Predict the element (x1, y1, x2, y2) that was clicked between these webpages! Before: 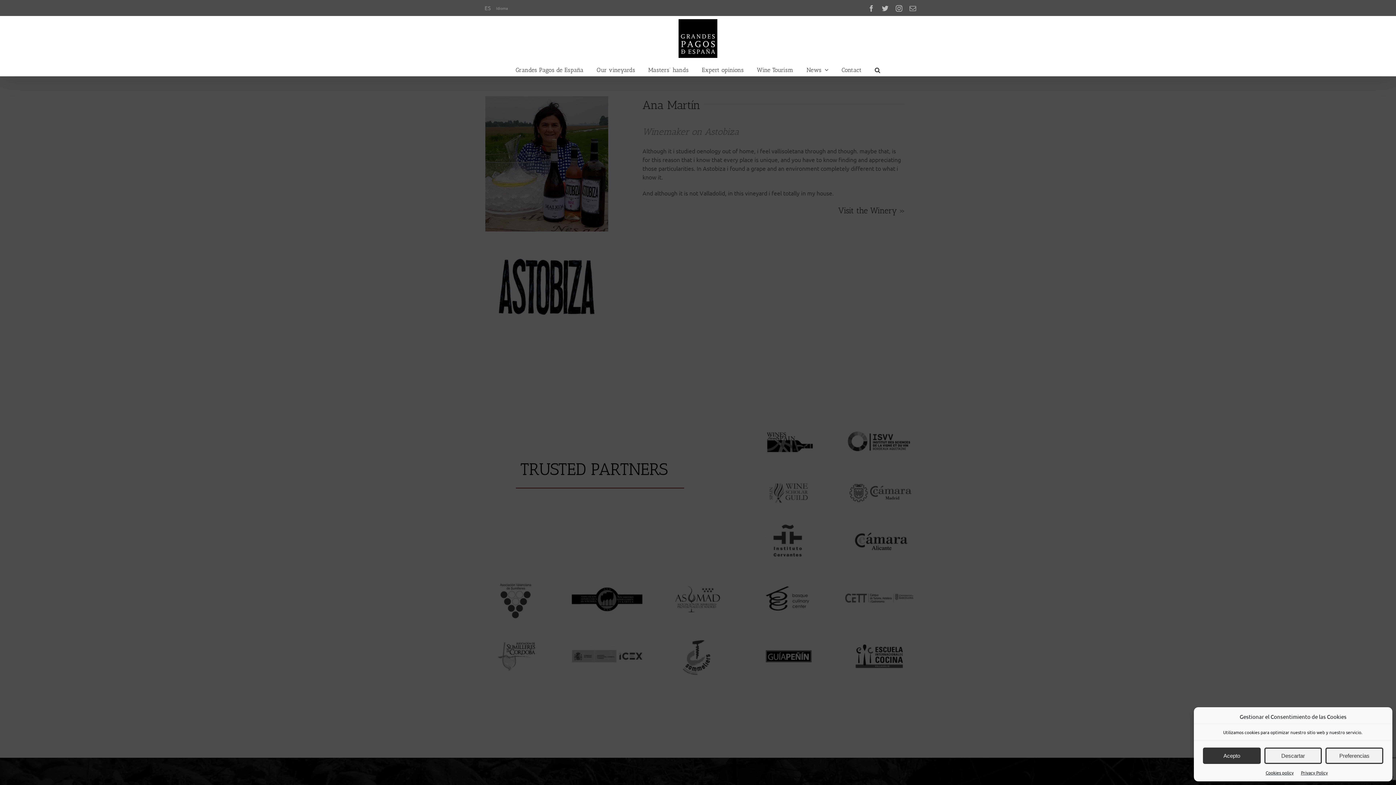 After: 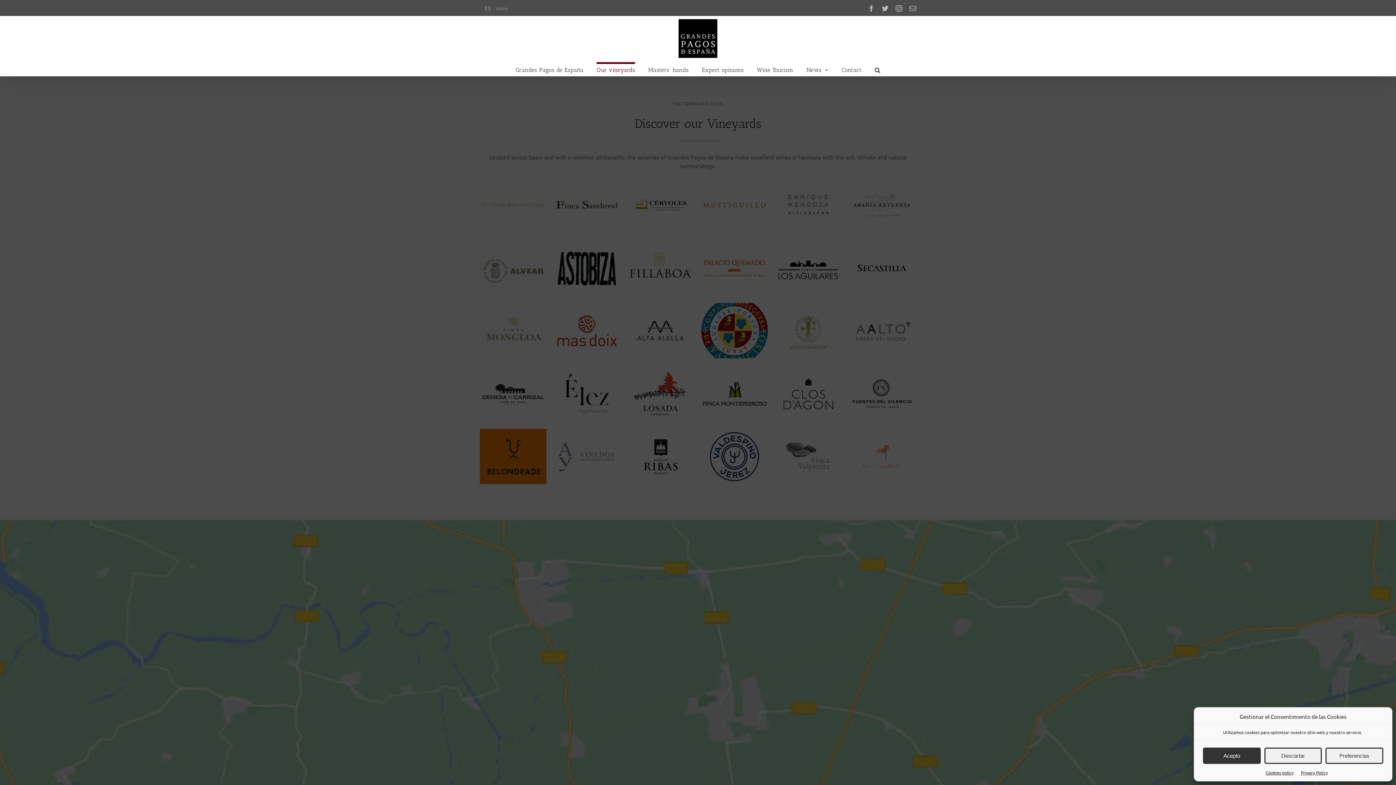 Action: label: Our vineyards bbox: (596, 62, 635, 76)